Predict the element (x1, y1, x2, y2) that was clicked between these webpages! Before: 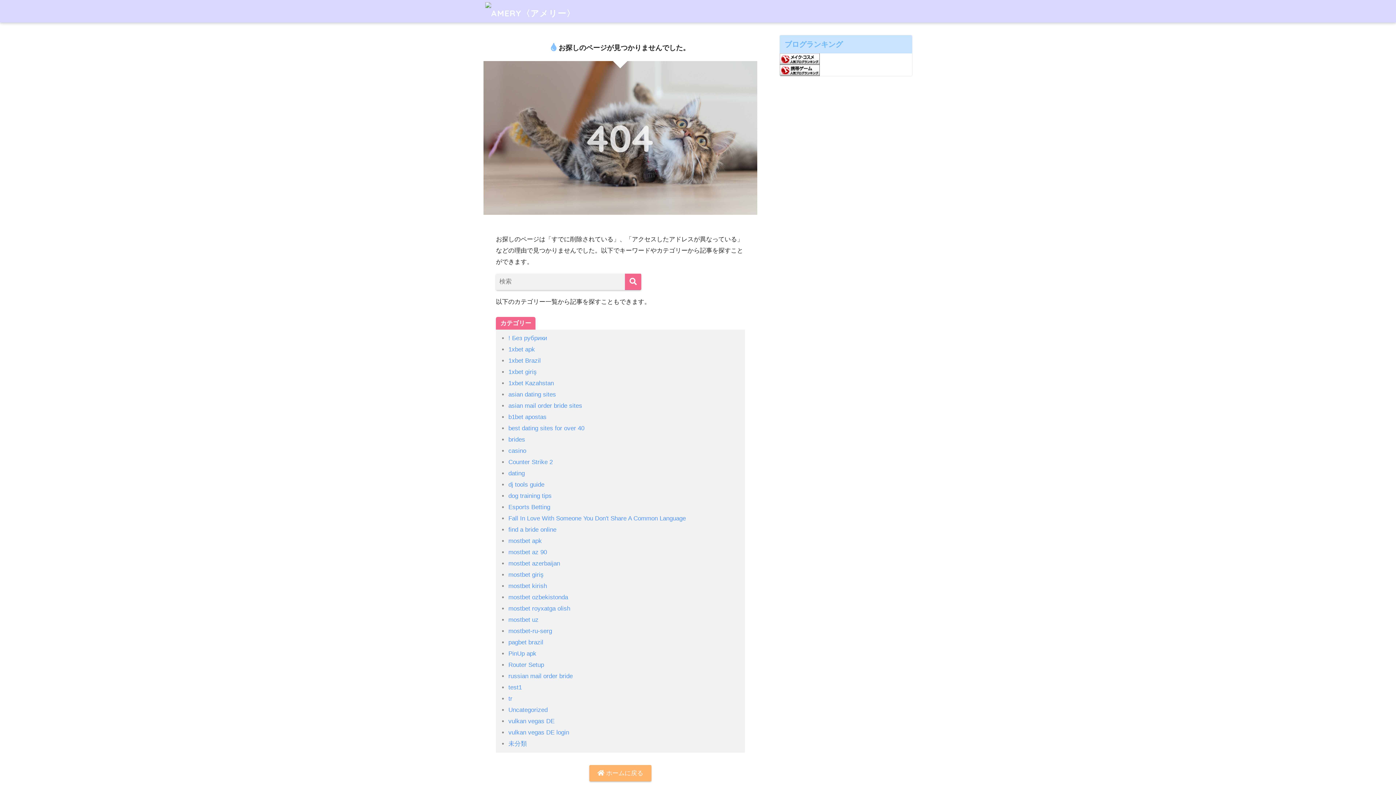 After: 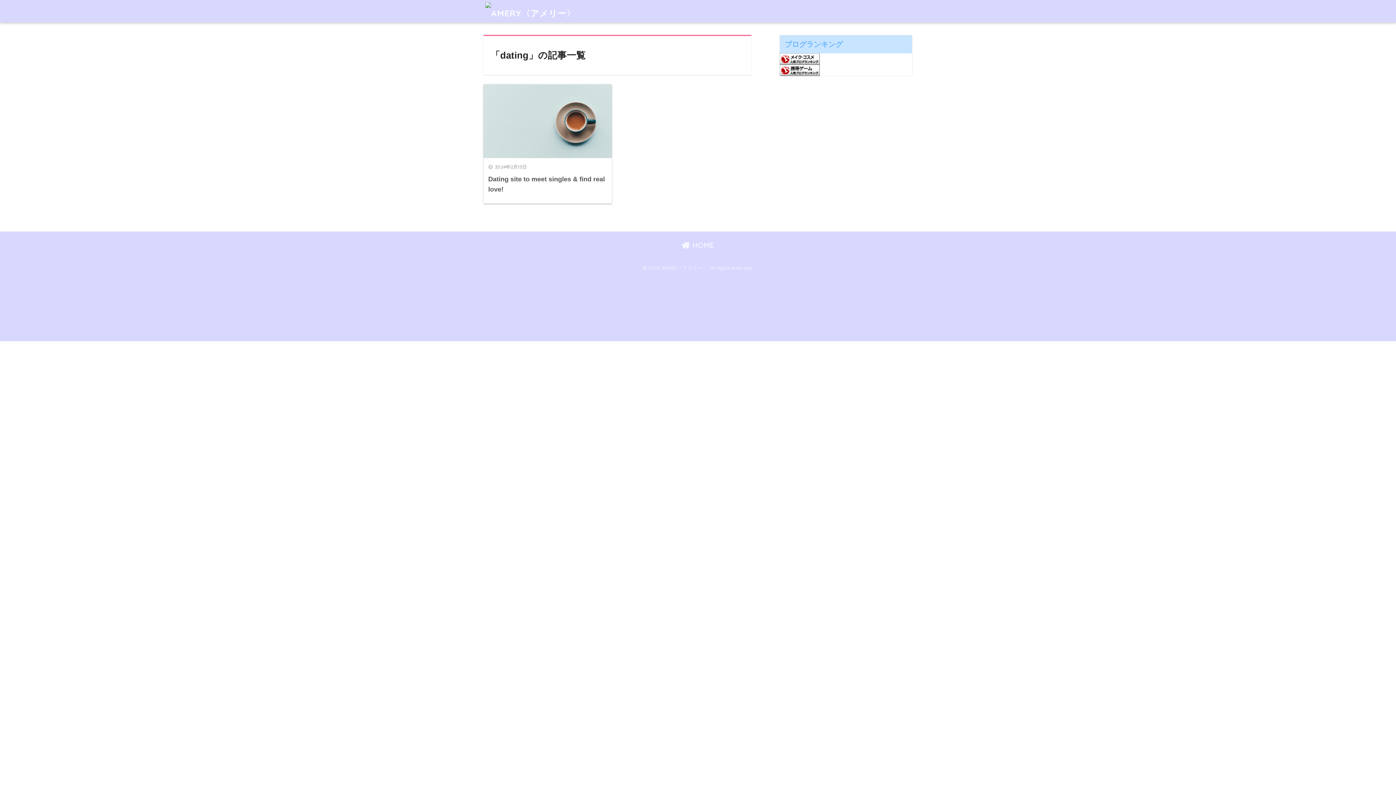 Action: label: dating bbox: (508, 470, 524, 477)